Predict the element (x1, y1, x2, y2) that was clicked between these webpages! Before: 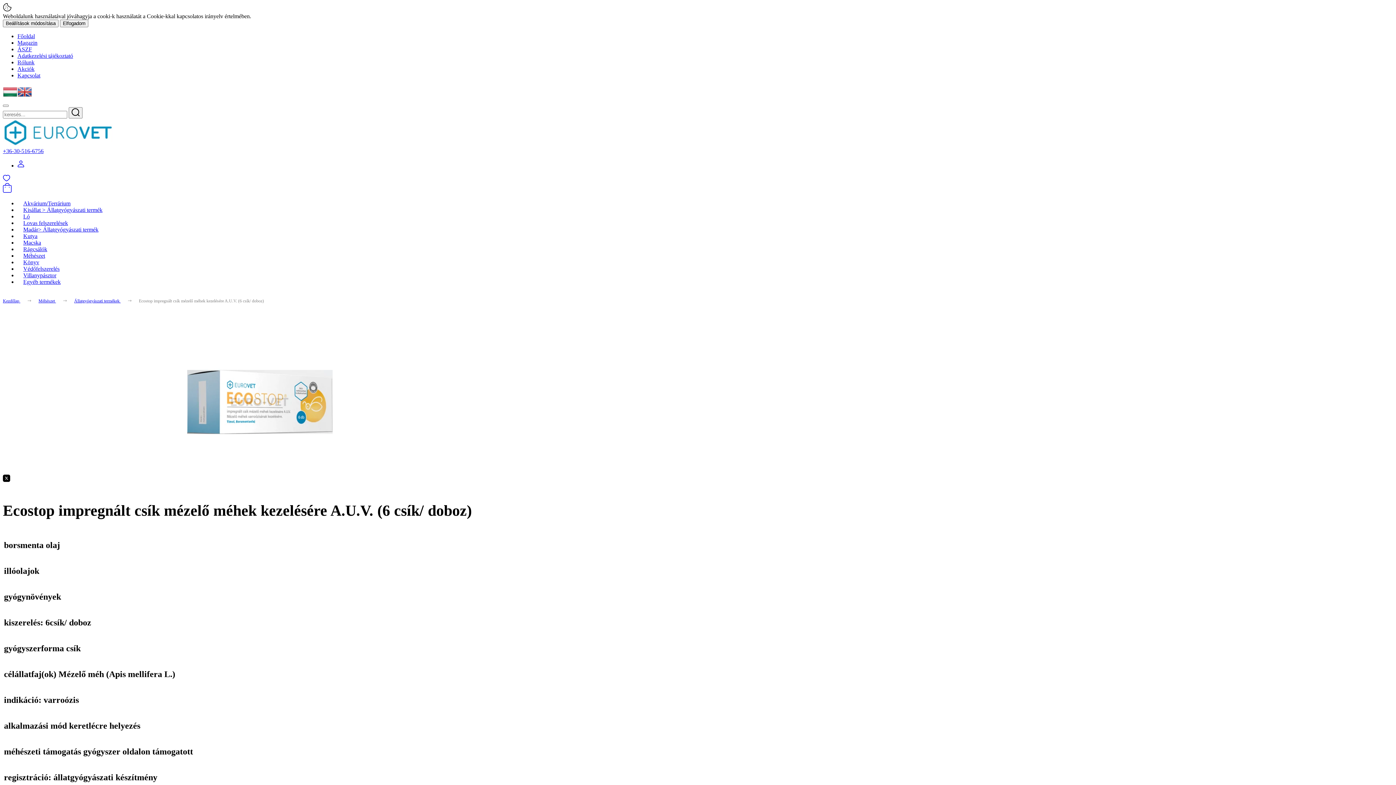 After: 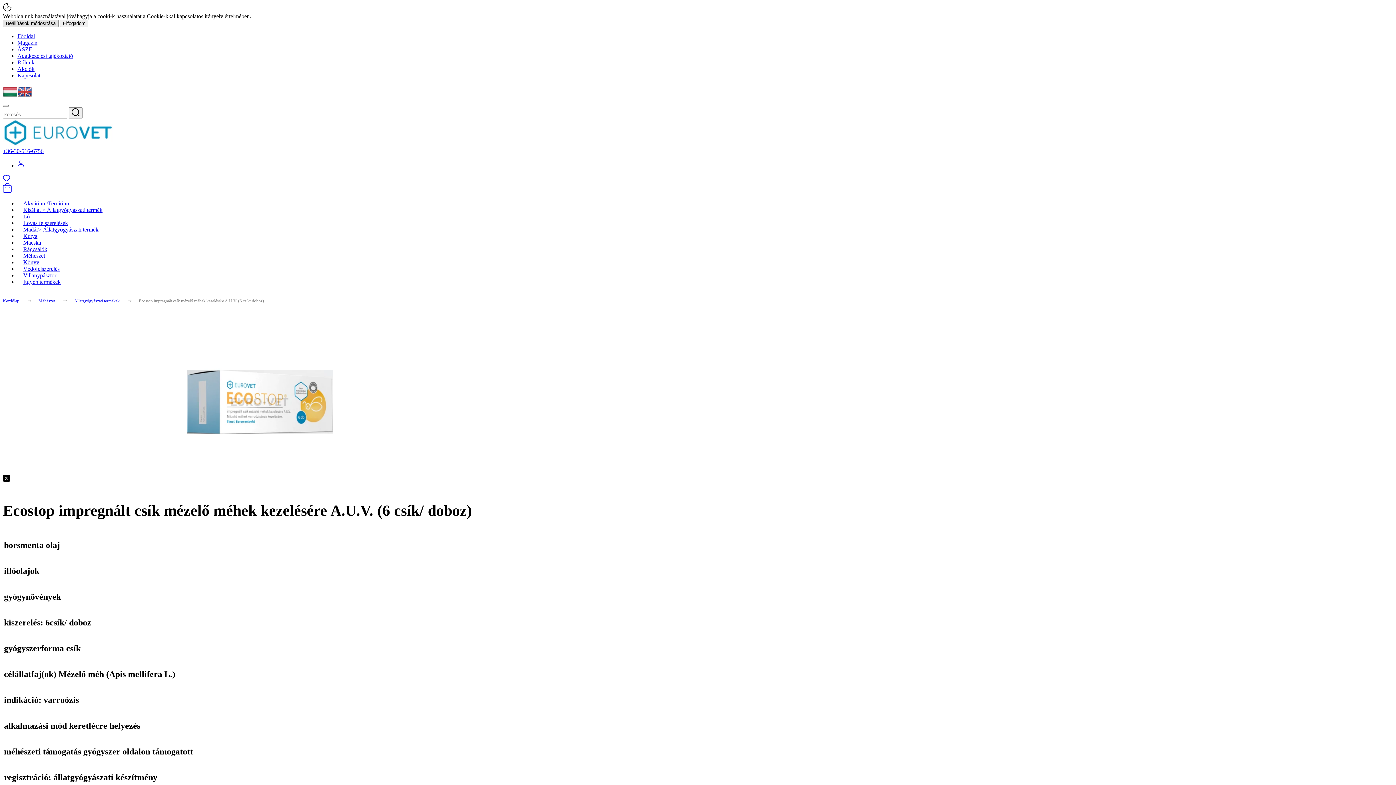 Action: bbox: (2, 19, 58, 27) label: Beállítások módosítása